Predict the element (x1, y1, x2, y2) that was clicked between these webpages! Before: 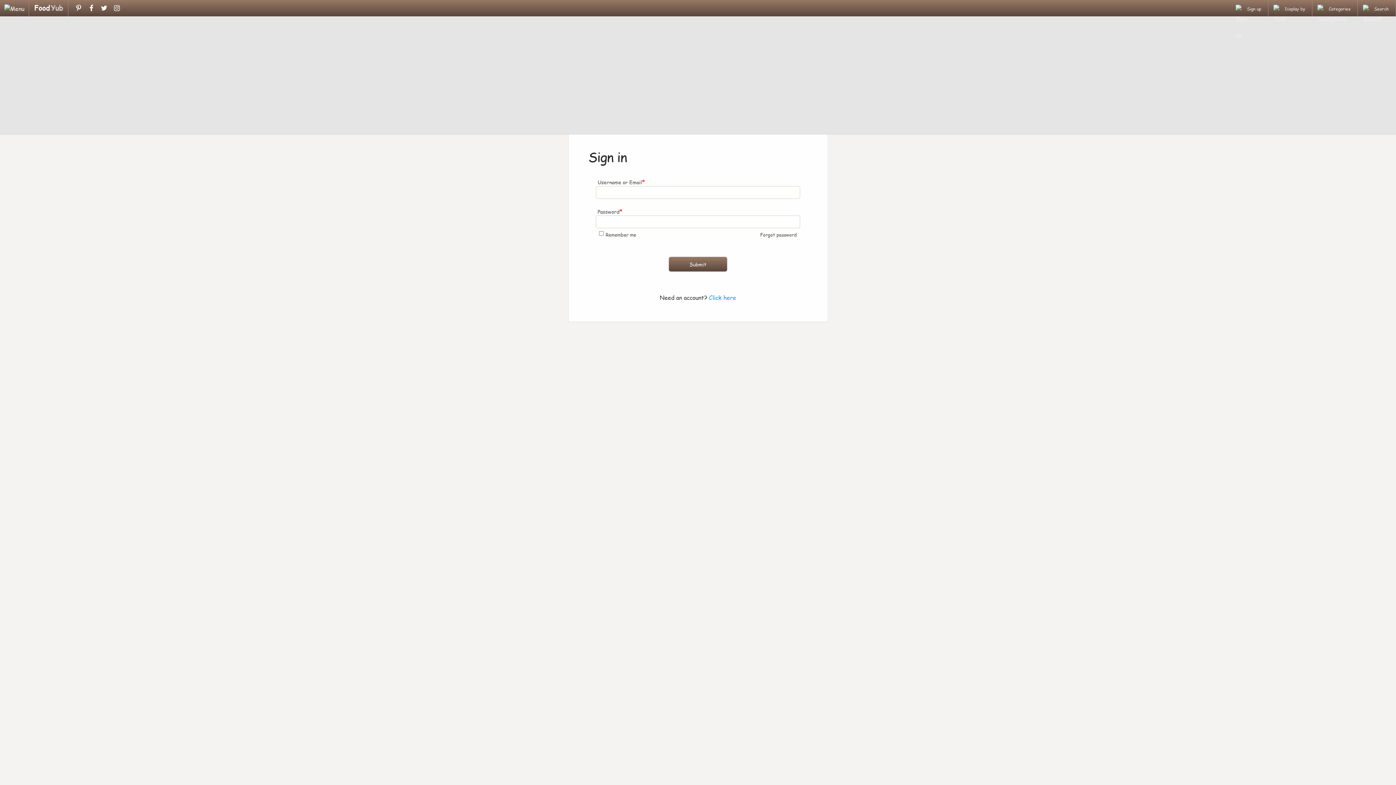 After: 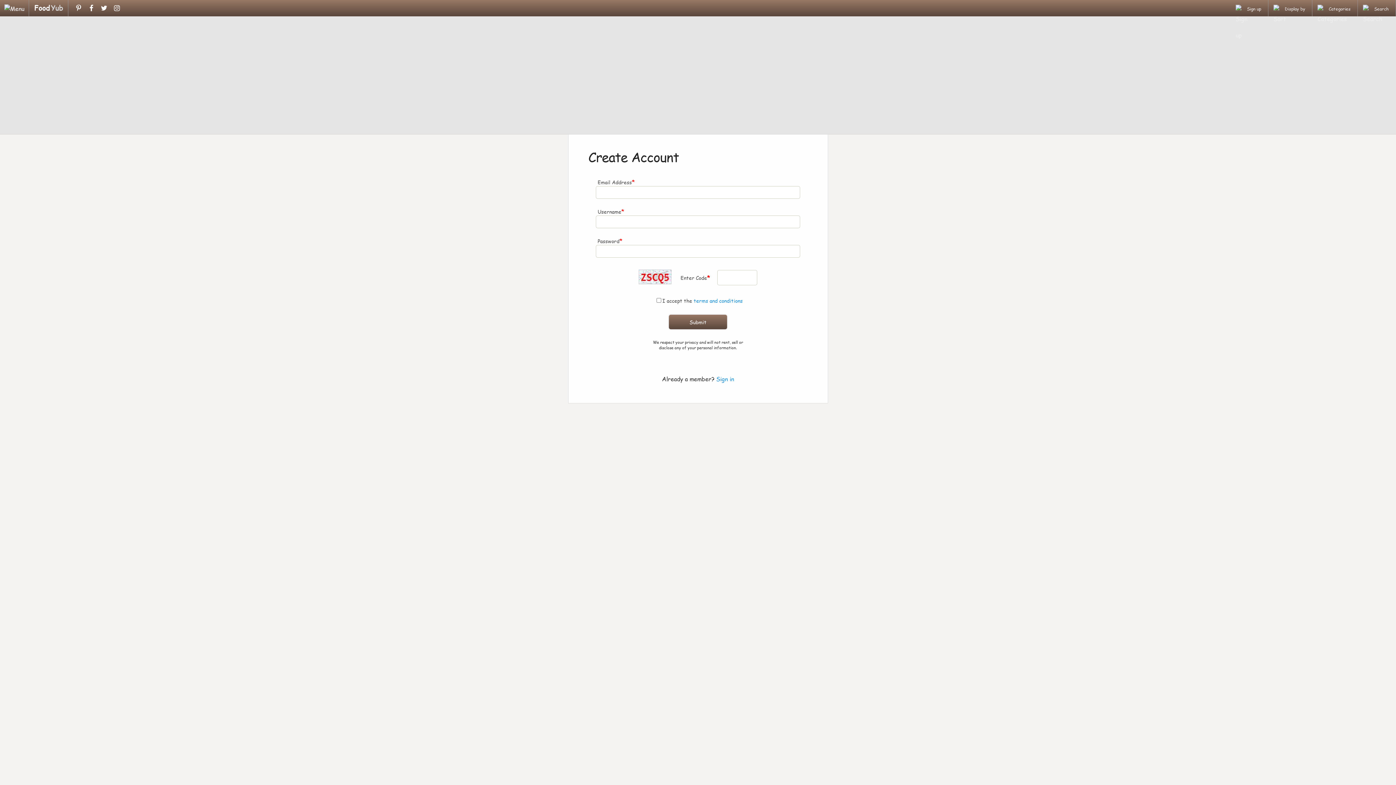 Action: bbox: (709, 293, 736, 301) label: Click here